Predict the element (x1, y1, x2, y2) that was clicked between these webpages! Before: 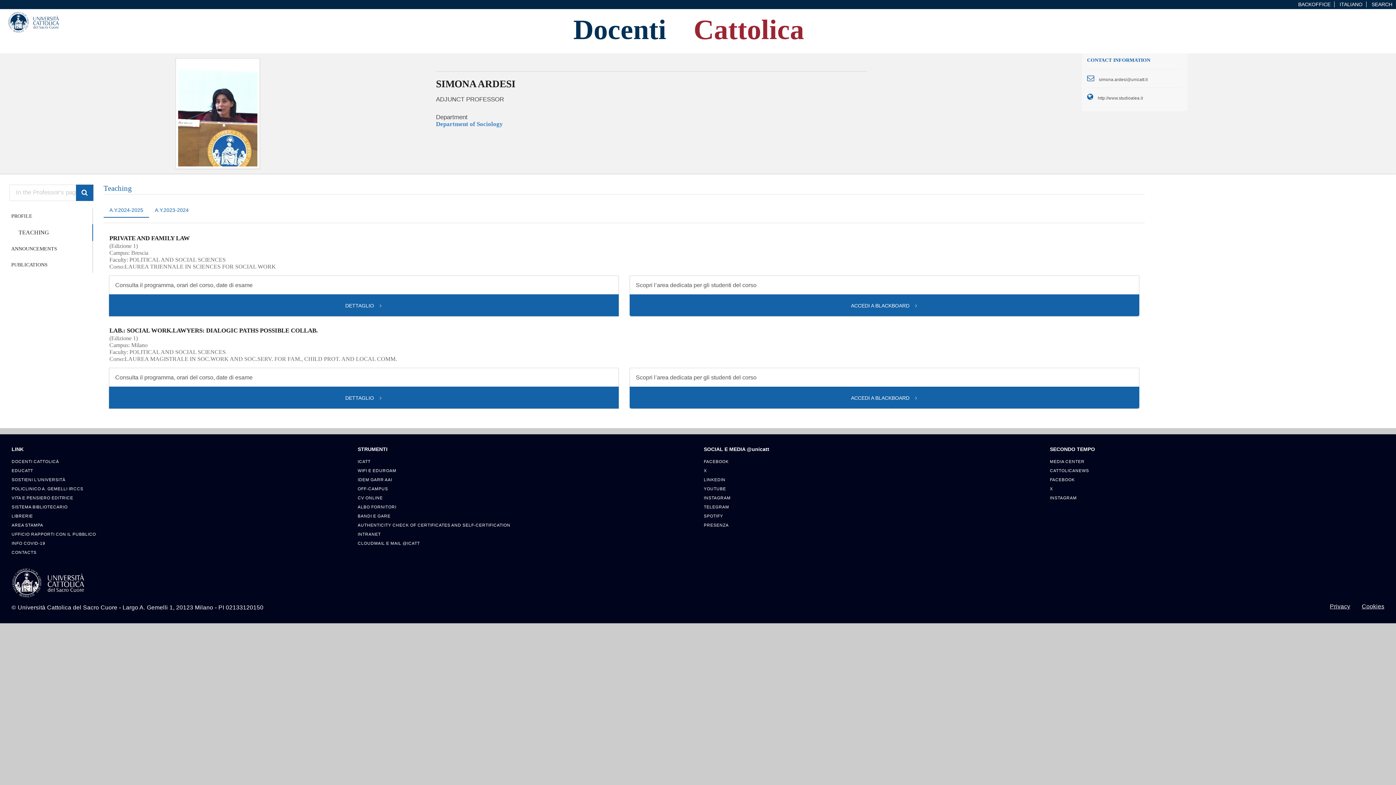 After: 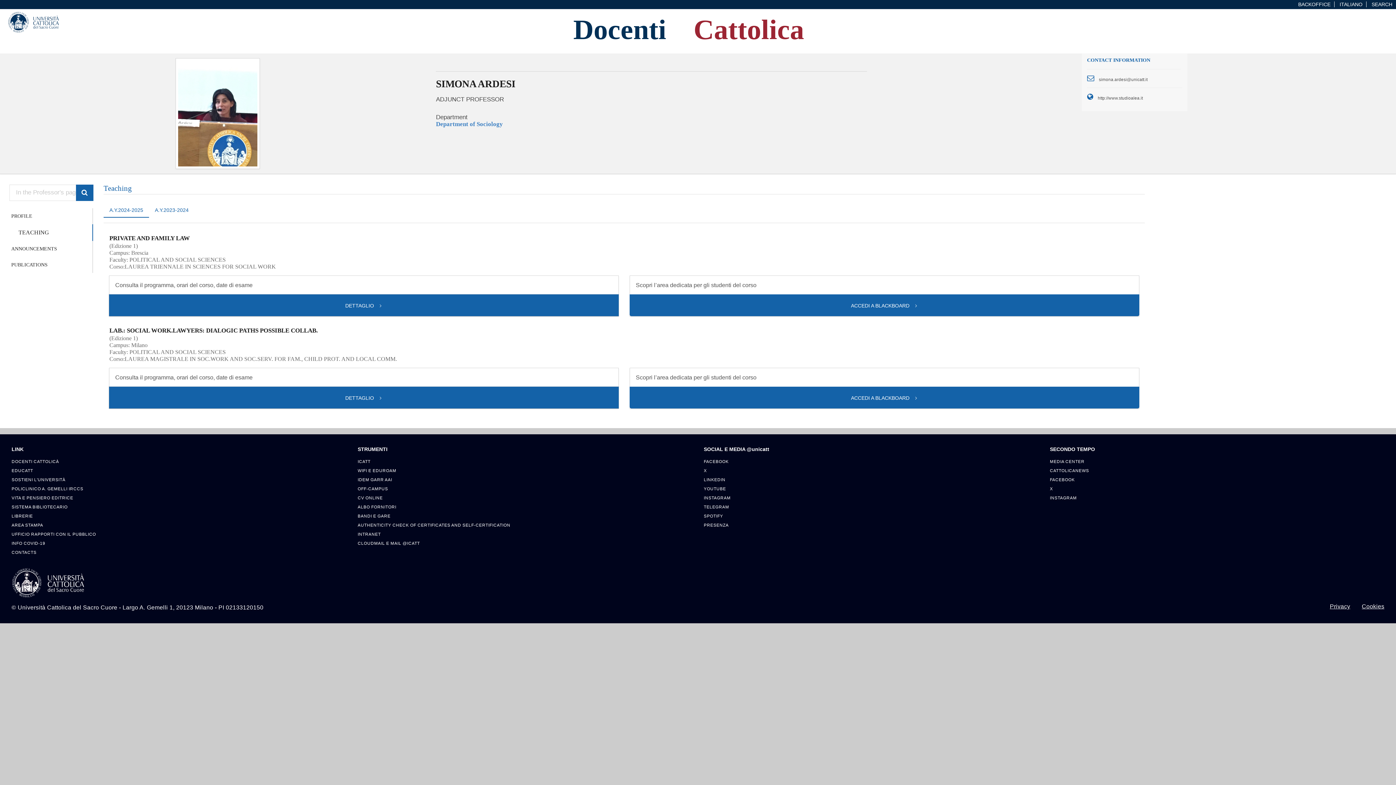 Action: bbox: (11, 475, 346, 484) label: SOSTIENI L'UNIVERSITÀ